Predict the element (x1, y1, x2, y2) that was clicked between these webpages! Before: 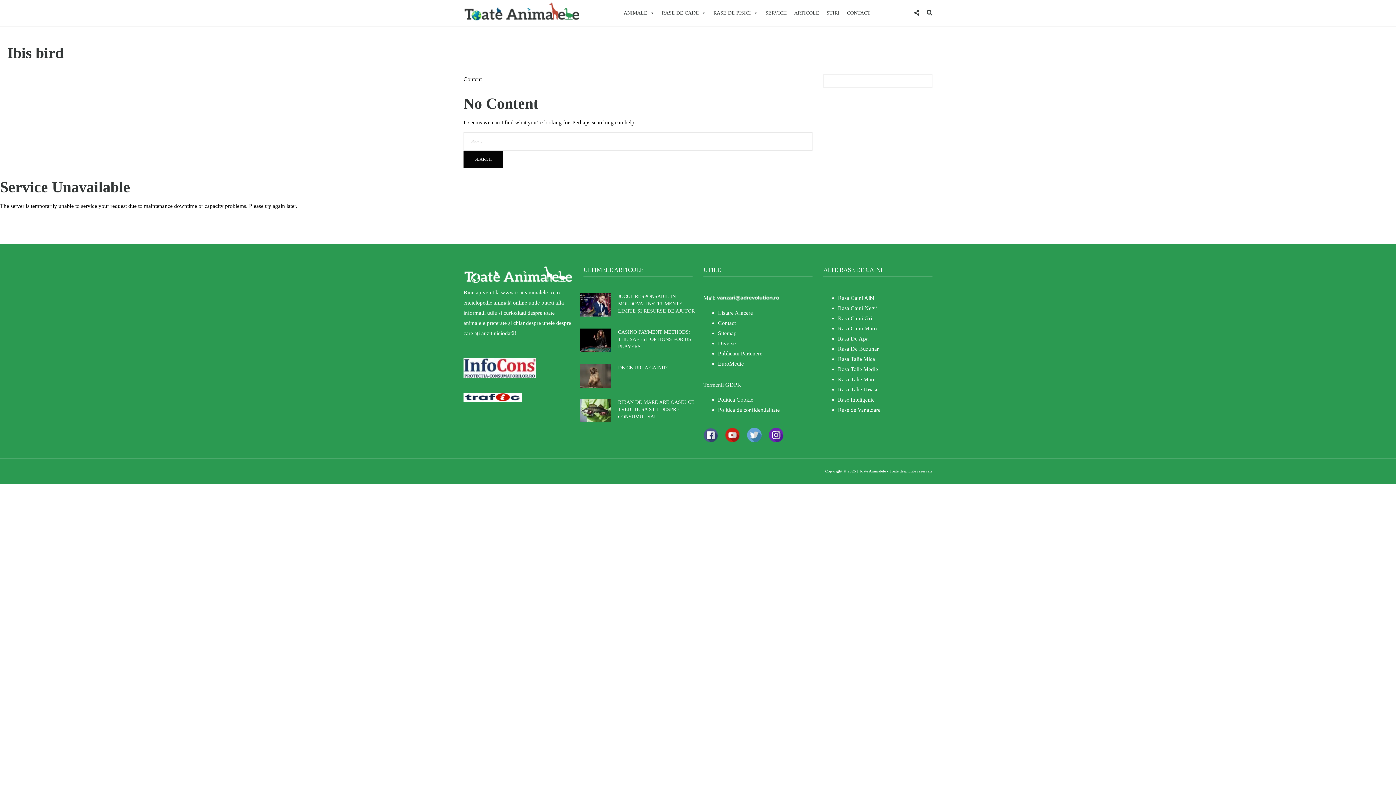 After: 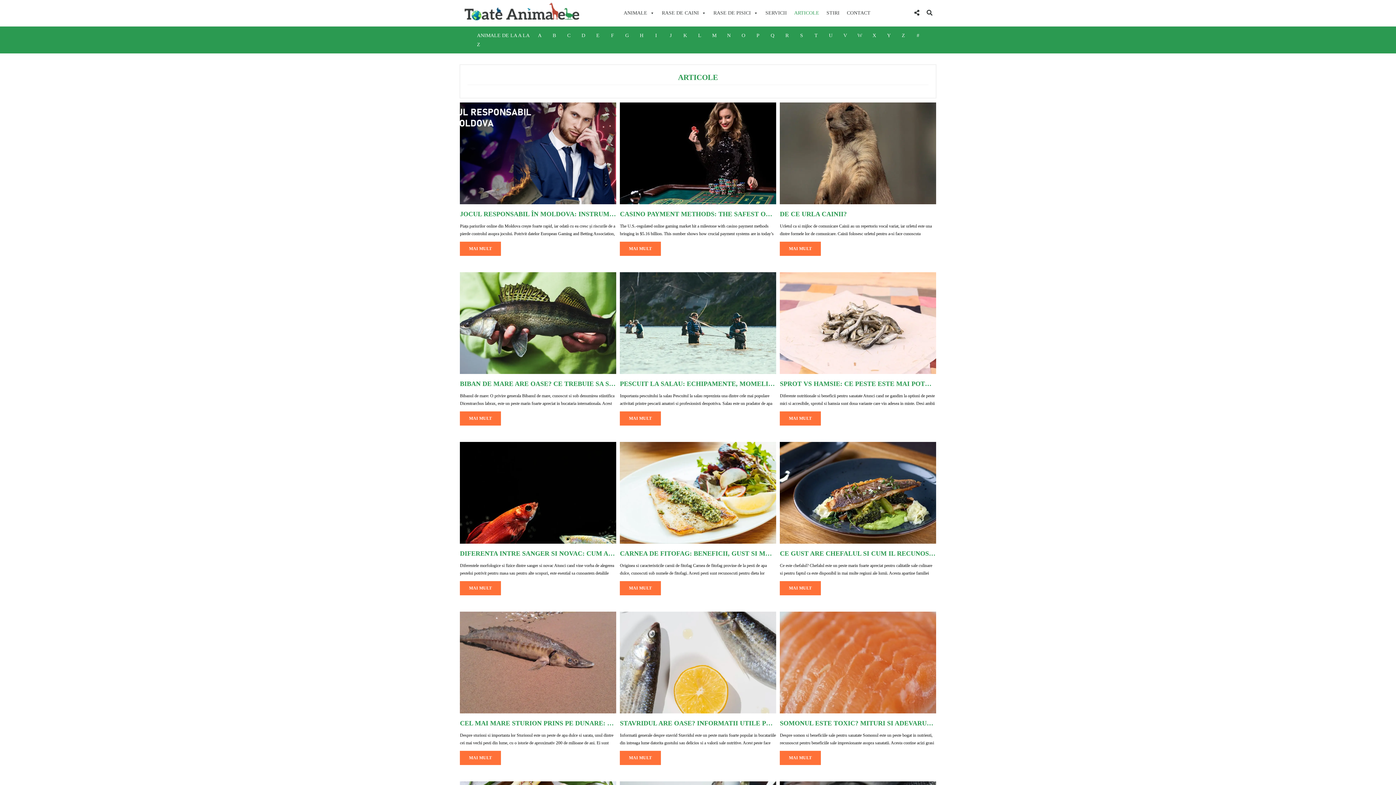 Action: label: ARTICOLE bbox: (790, 5, 823, 20)